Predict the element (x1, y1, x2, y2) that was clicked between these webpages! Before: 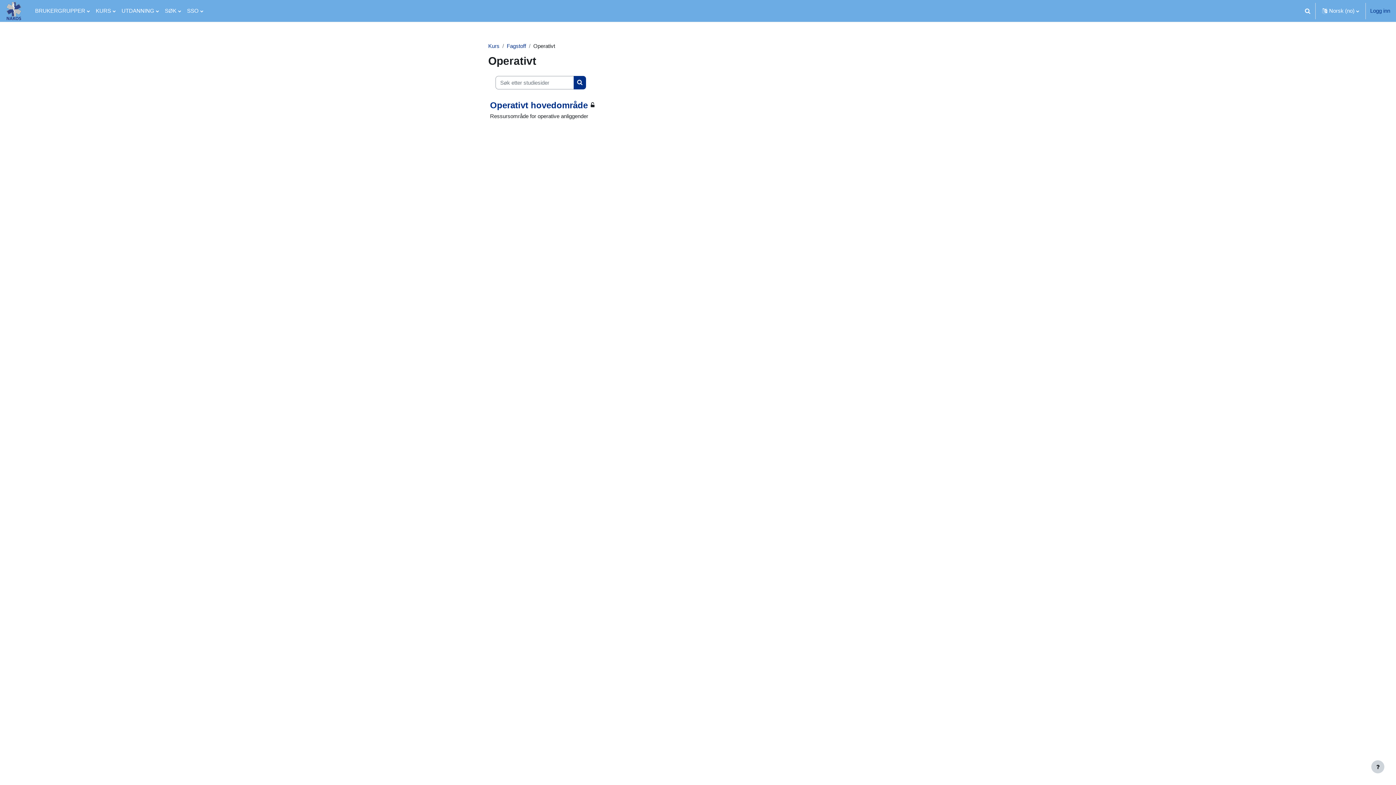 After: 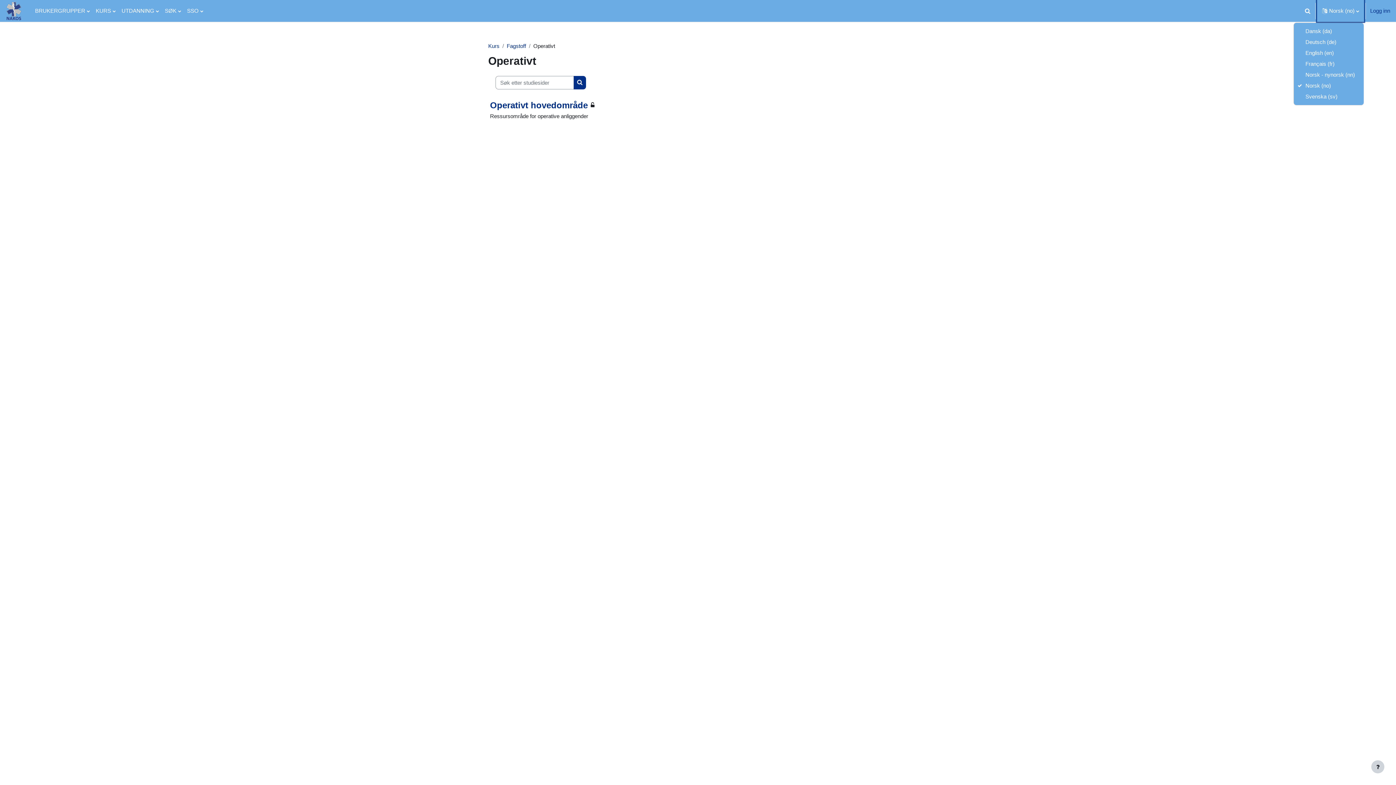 Action: bbox: (1317, 0, 1364, 21) label: Språk